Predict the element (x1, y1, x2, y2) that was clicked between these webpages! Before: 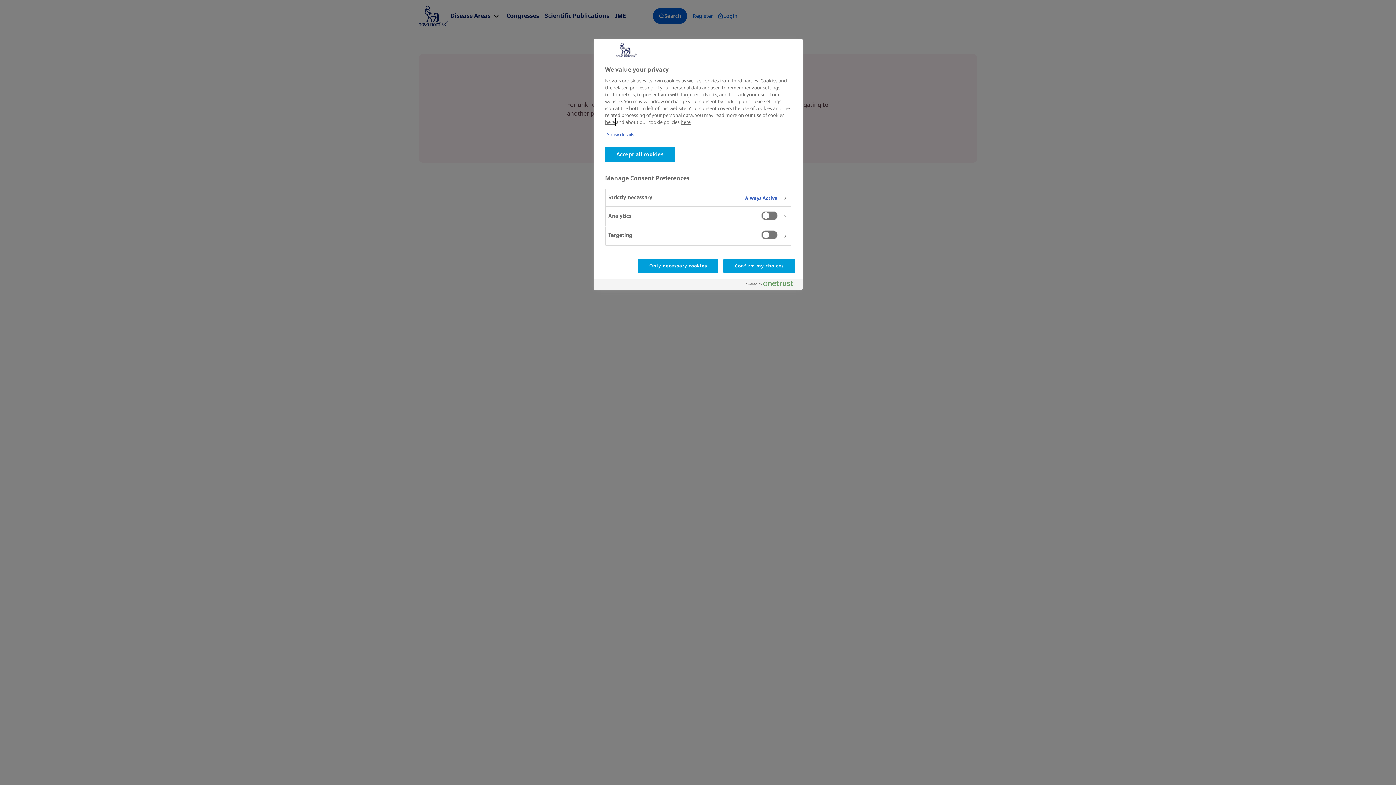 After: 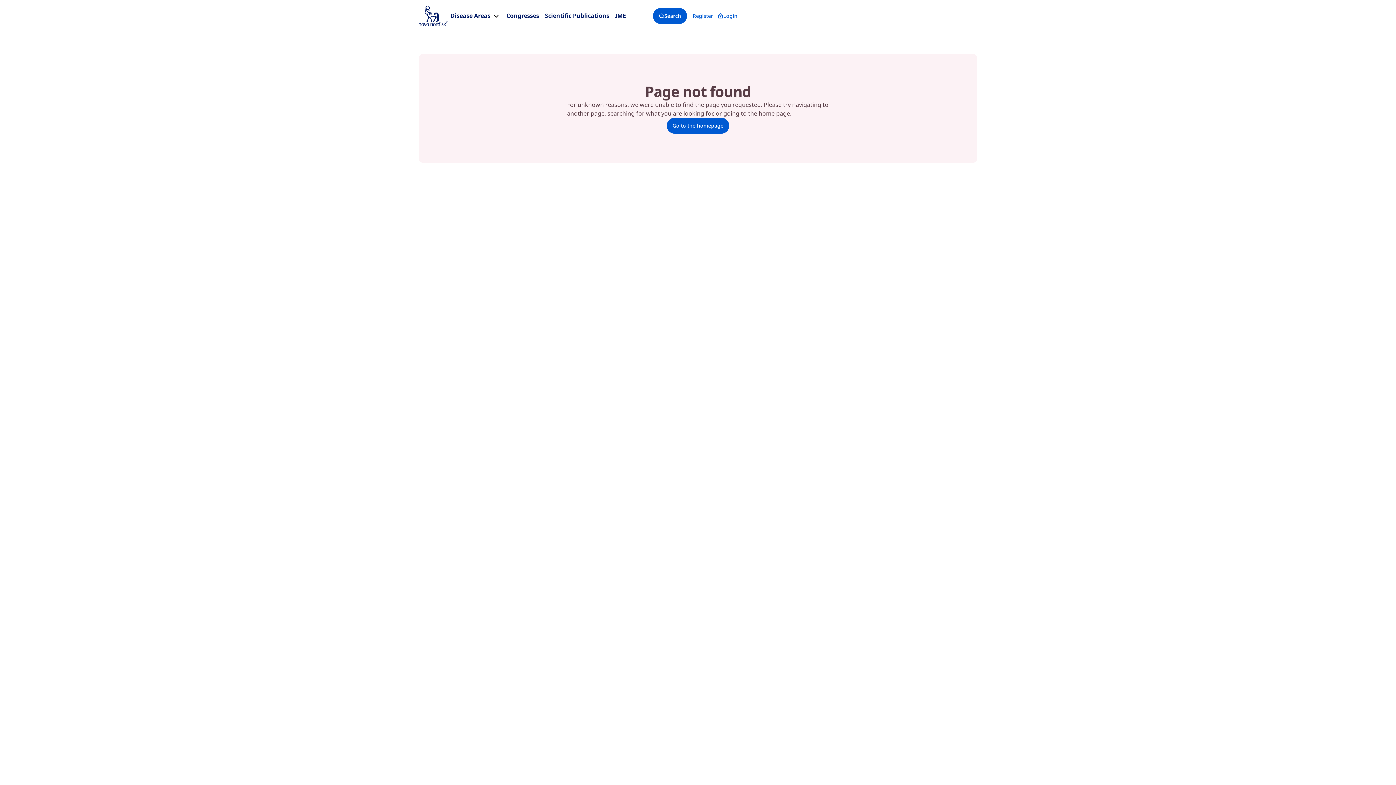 Action: bbox: (605, 147, 674, 161) label: Accept all cookies